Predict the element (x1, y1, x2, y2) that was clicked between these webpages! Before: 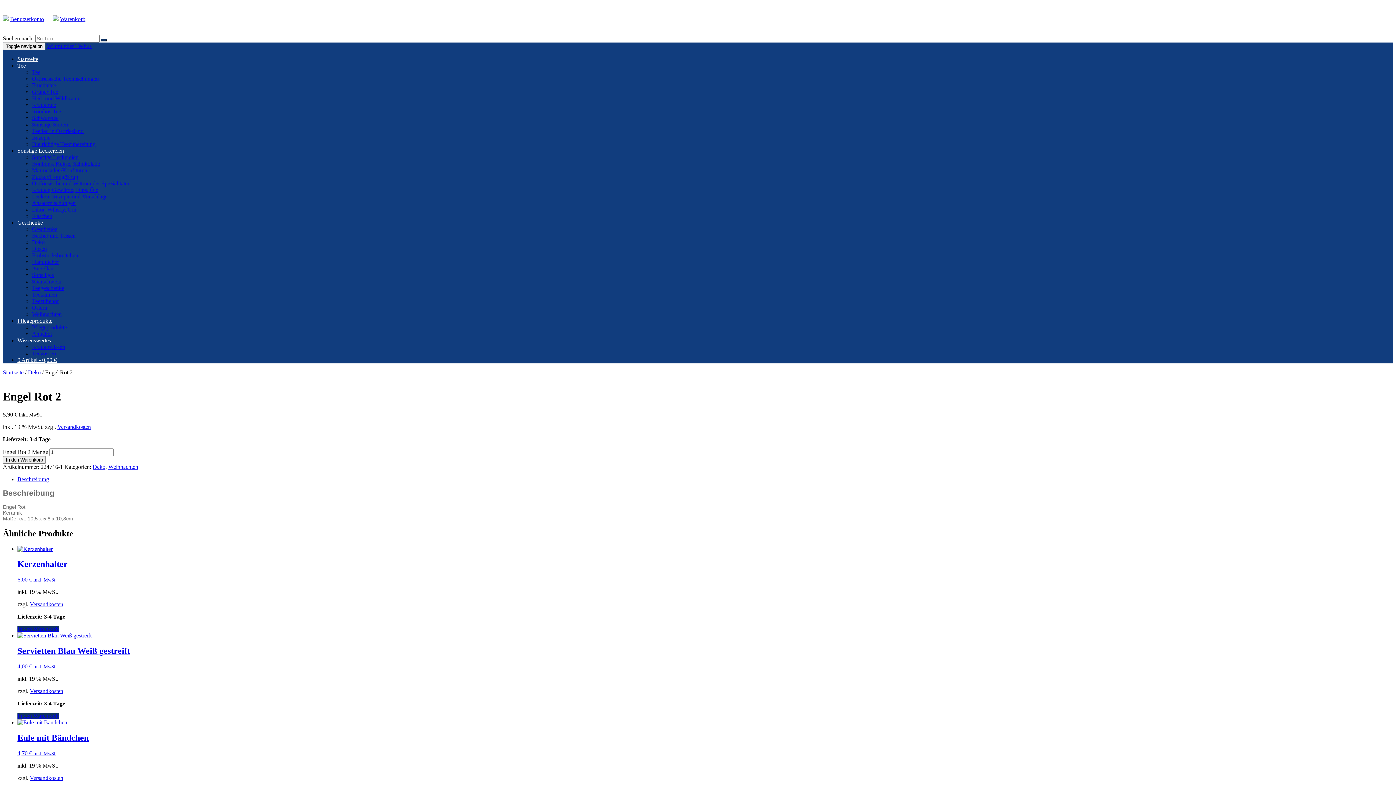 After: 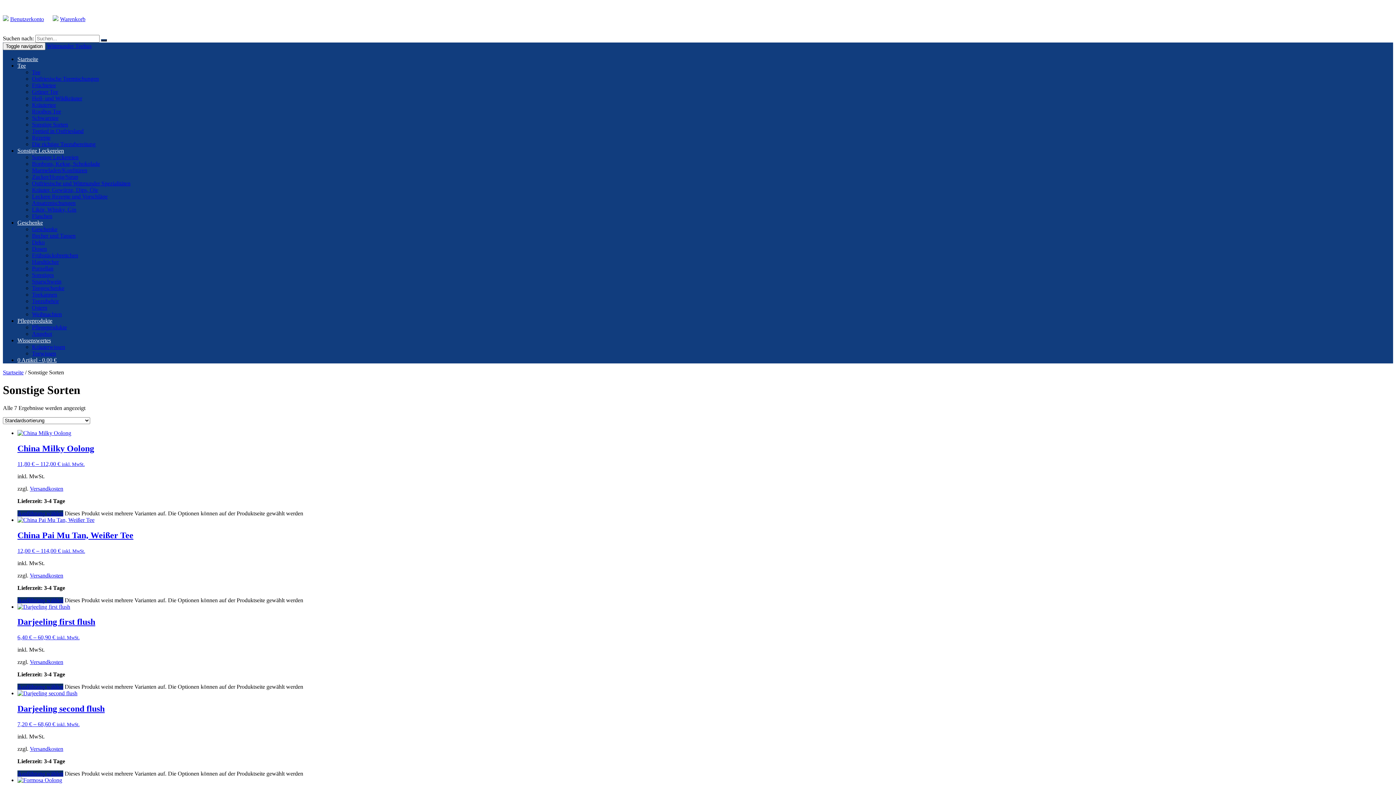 Action: bbox: (32, 121, 68, 127) label: Sonstige Sorten